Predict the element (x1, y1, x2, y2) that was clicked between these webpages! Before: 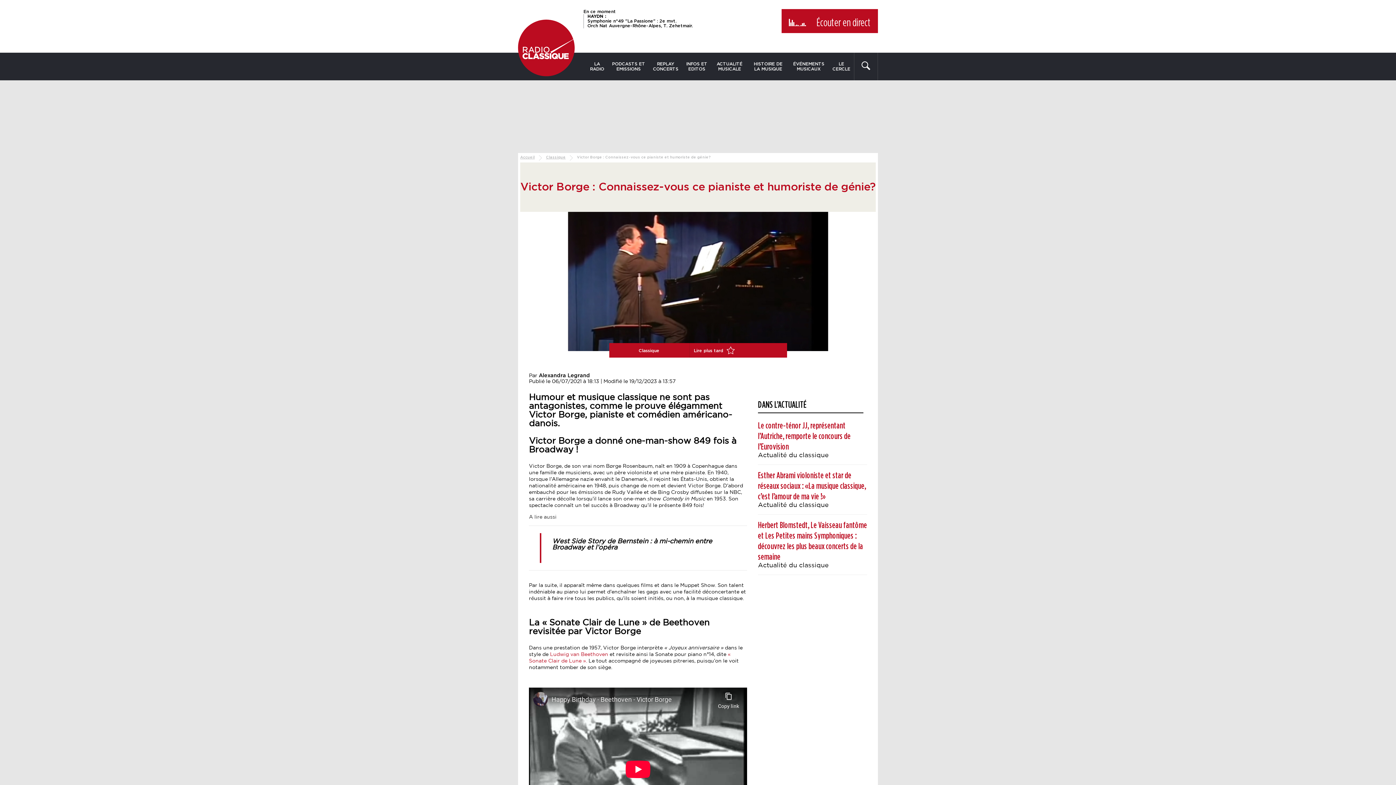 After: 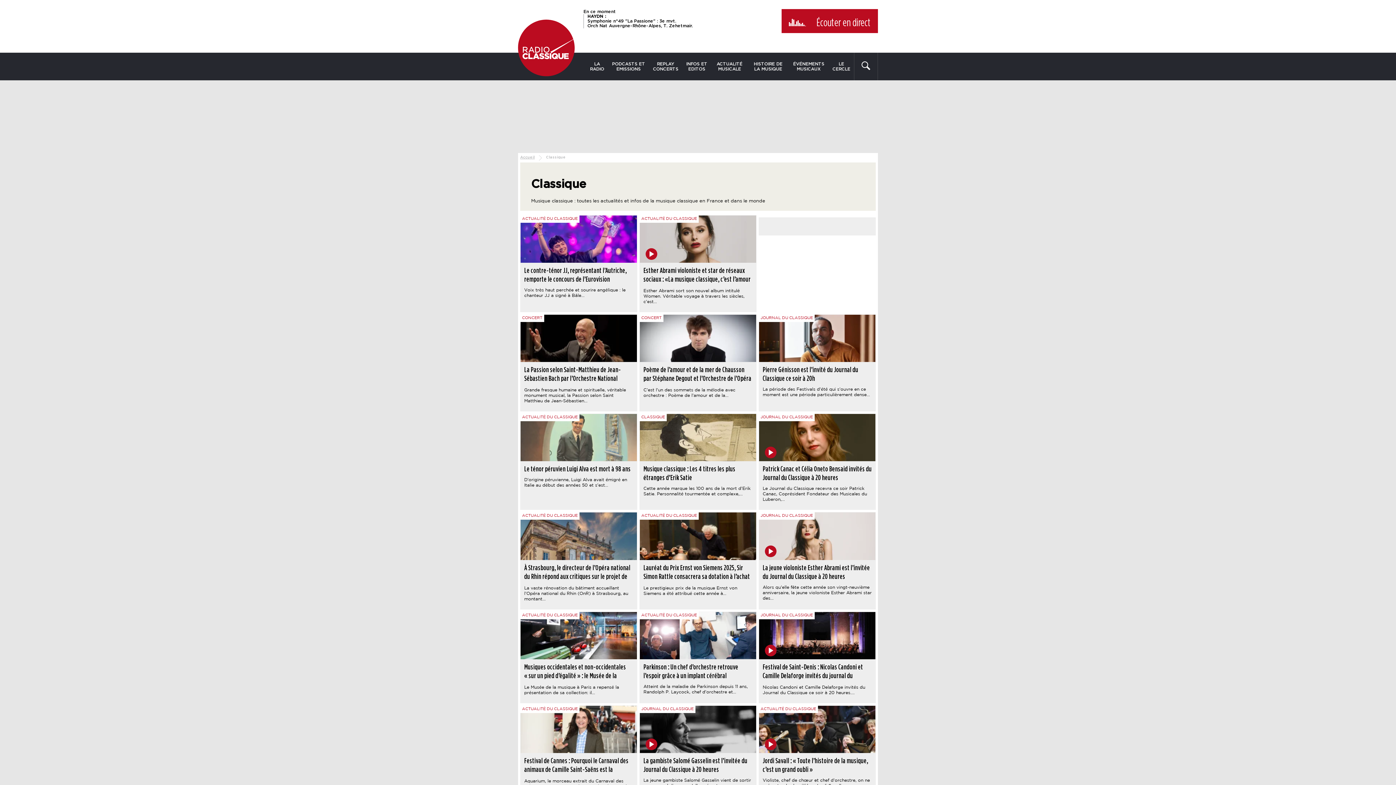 Action: bbox: (546, 155, 565, 159) label: Classique